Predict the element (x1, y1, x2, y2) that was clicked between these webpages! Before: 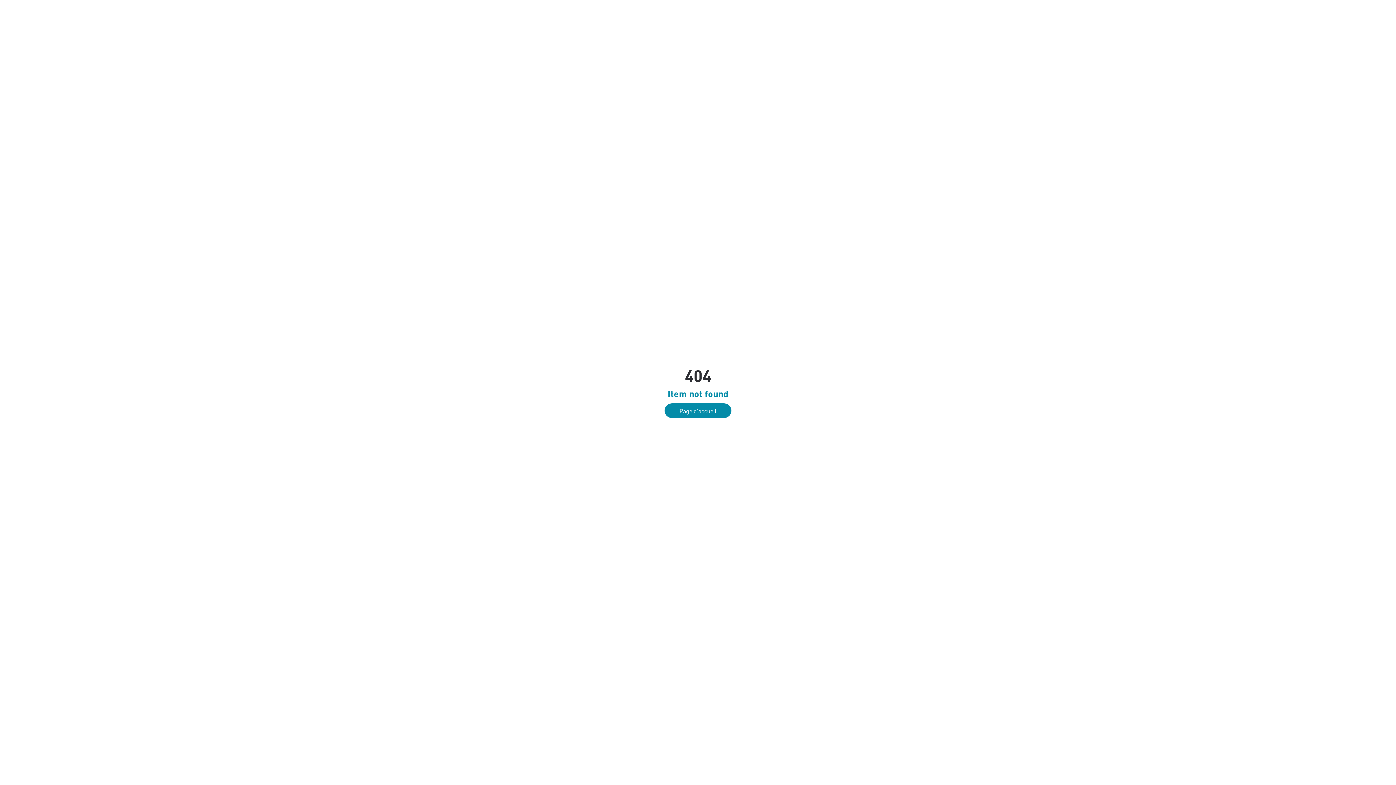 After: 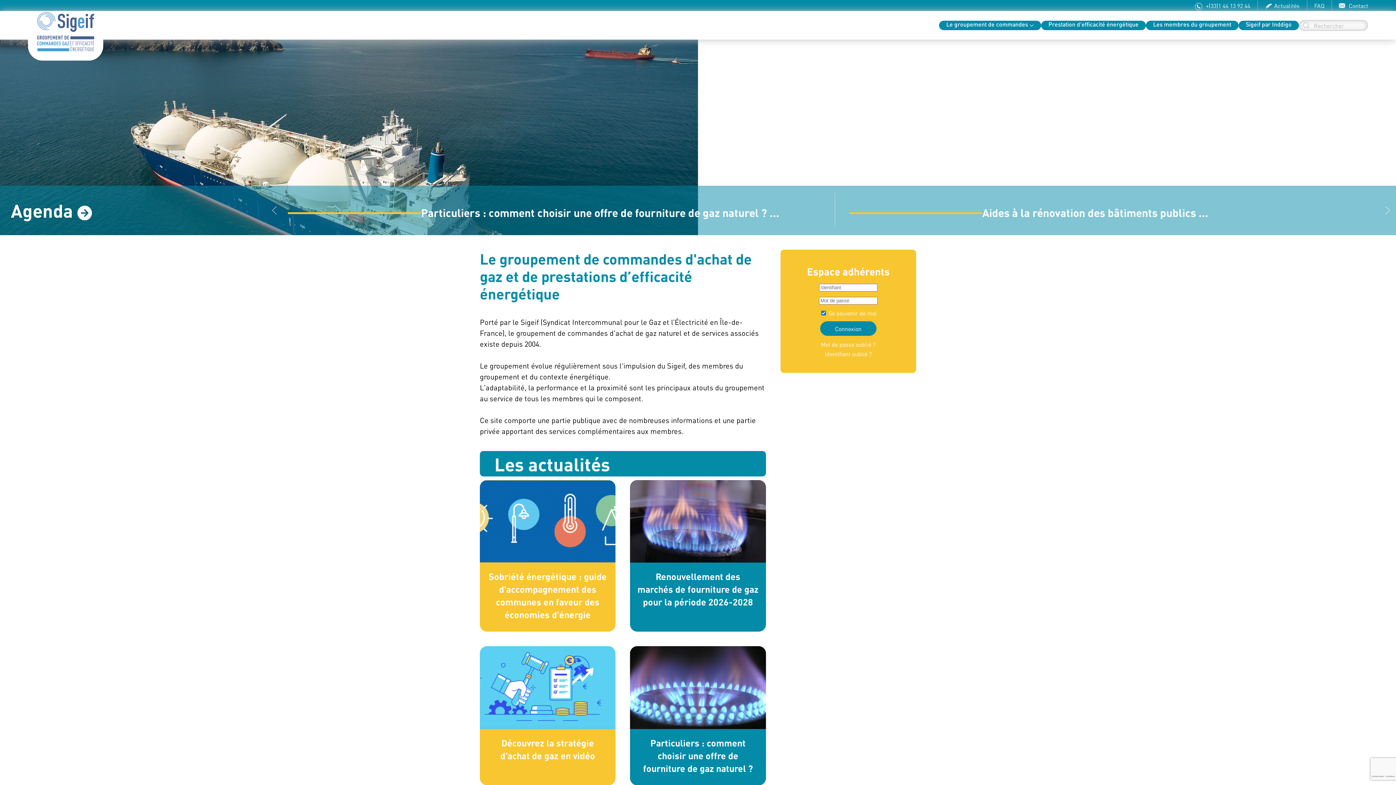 Action: label: Page d'accueil bbox: (664, 403, 731, 418)